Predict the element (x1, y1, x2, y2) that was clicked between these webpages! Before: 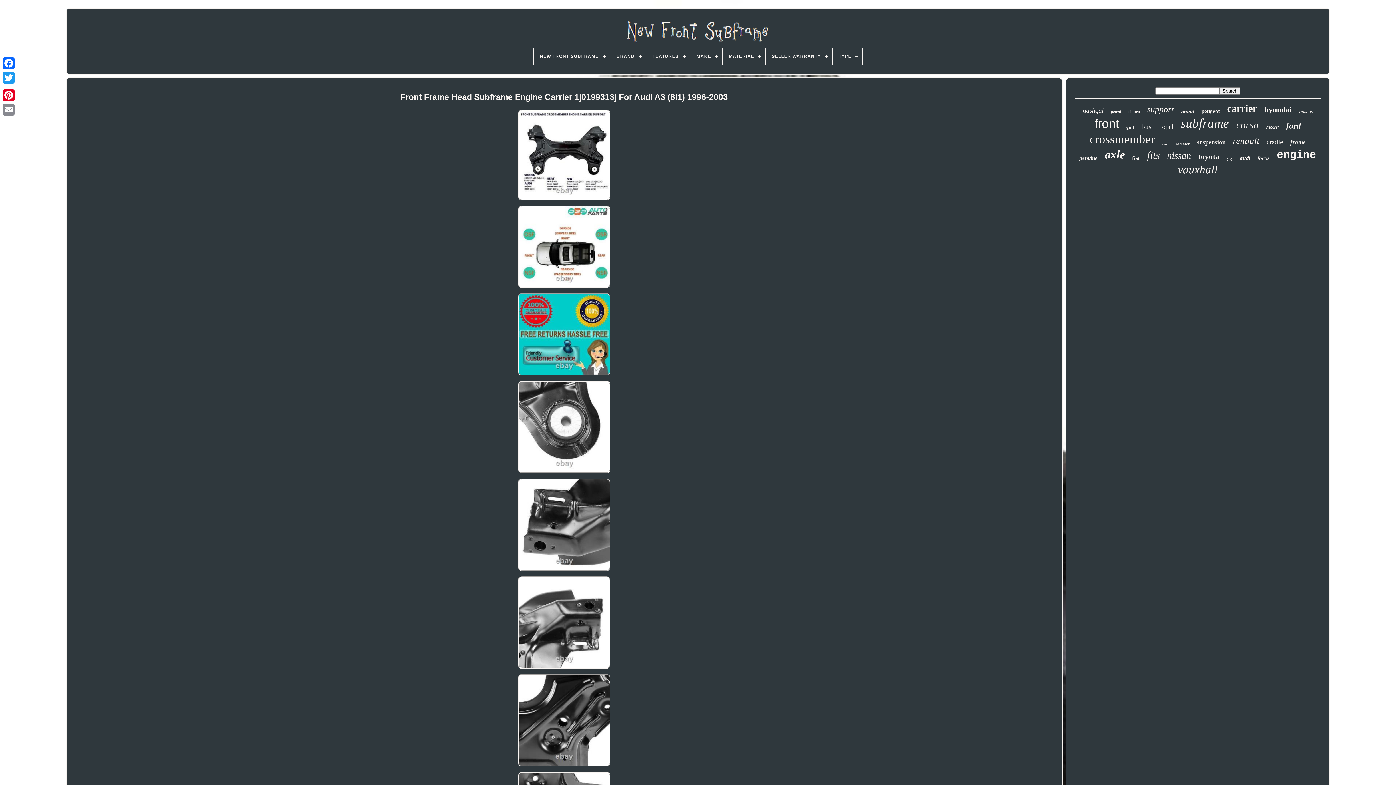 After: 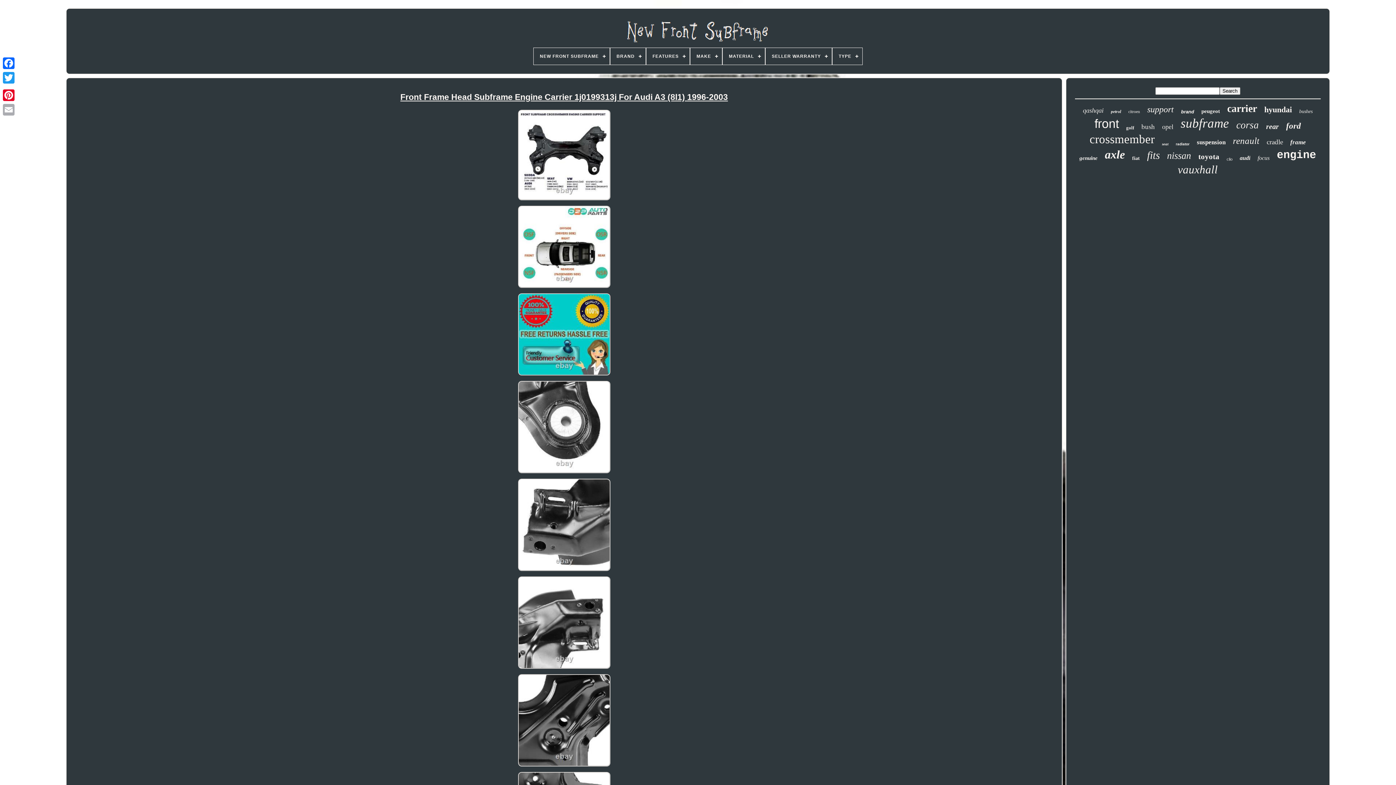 Action: bbox: (1, 102, 16, 117)